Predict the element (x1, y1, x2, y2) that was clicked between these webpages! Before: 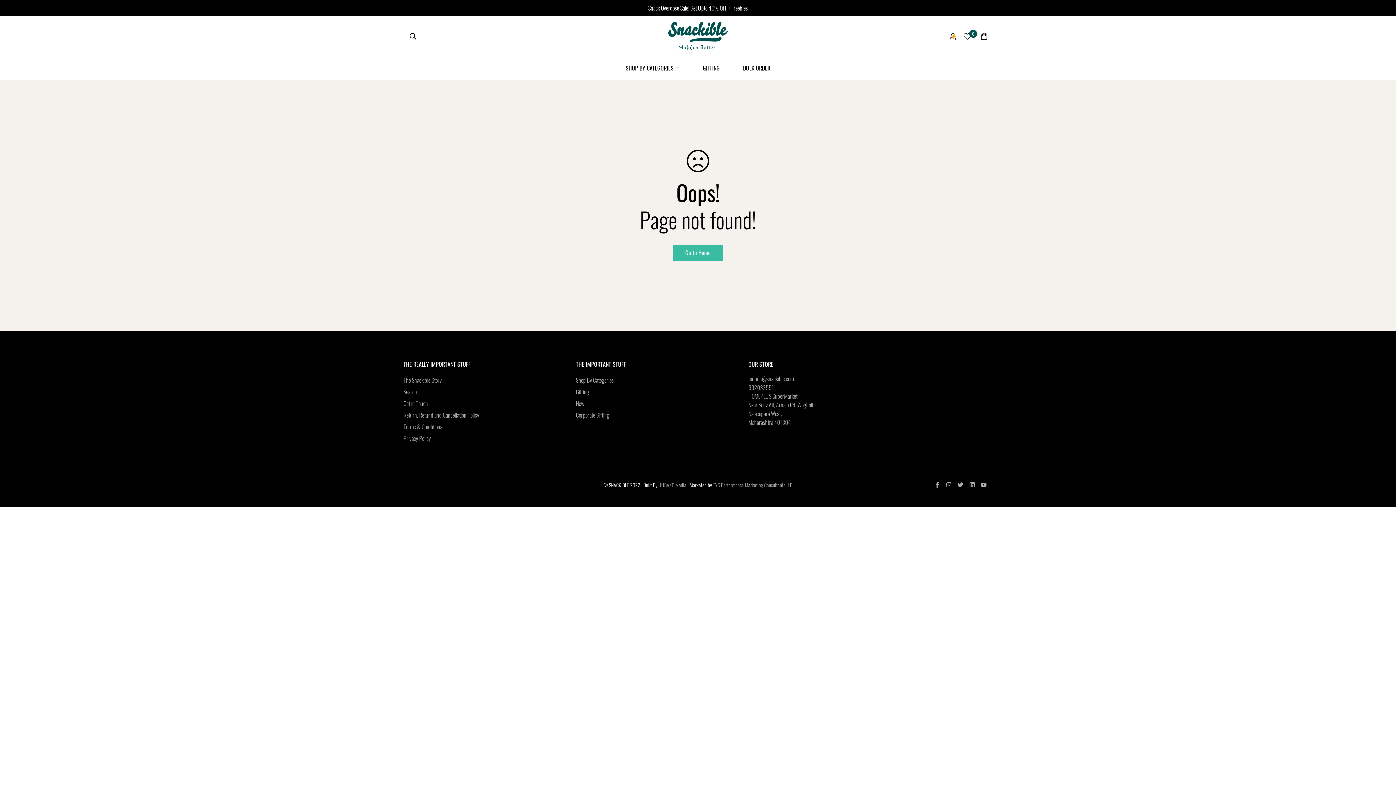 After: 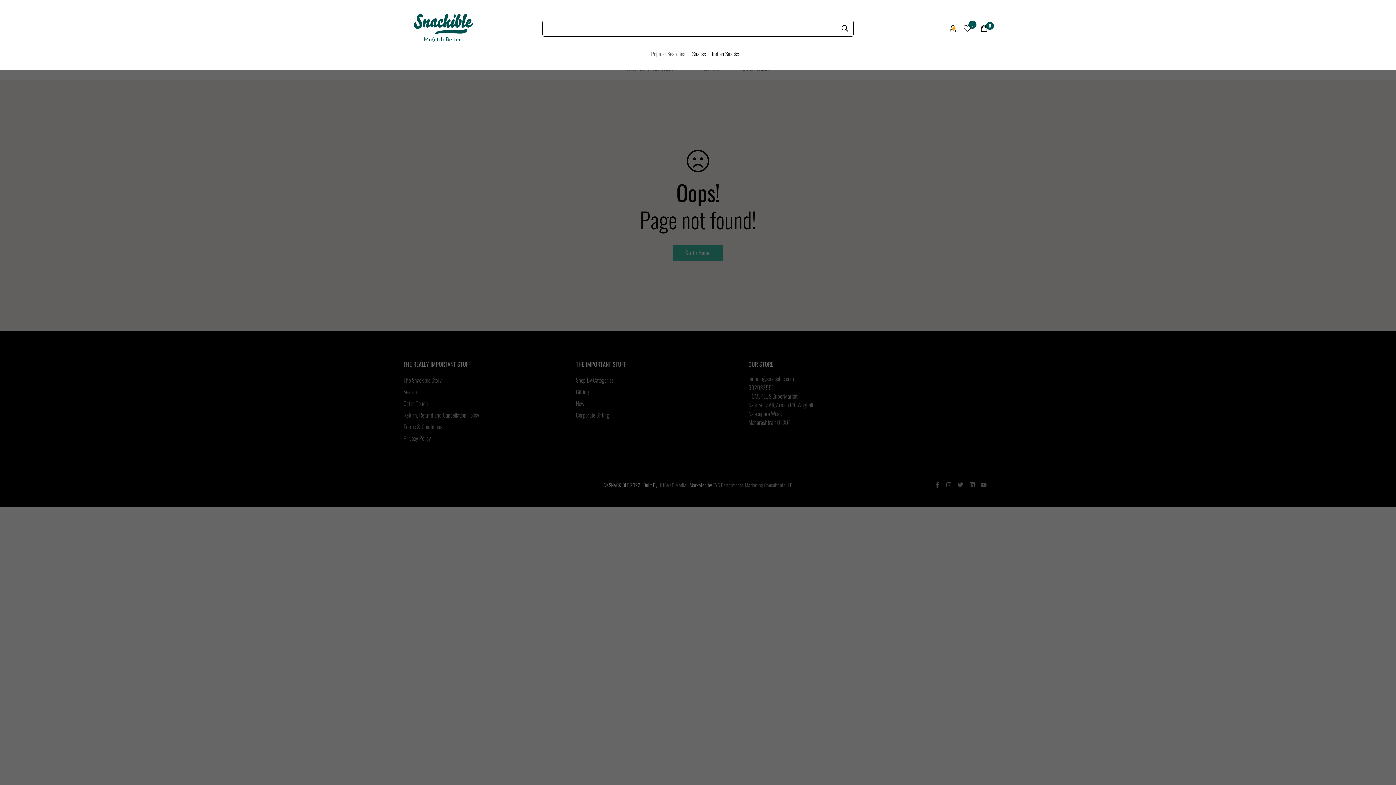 Action: bbox: (403, 28, 422, 44)